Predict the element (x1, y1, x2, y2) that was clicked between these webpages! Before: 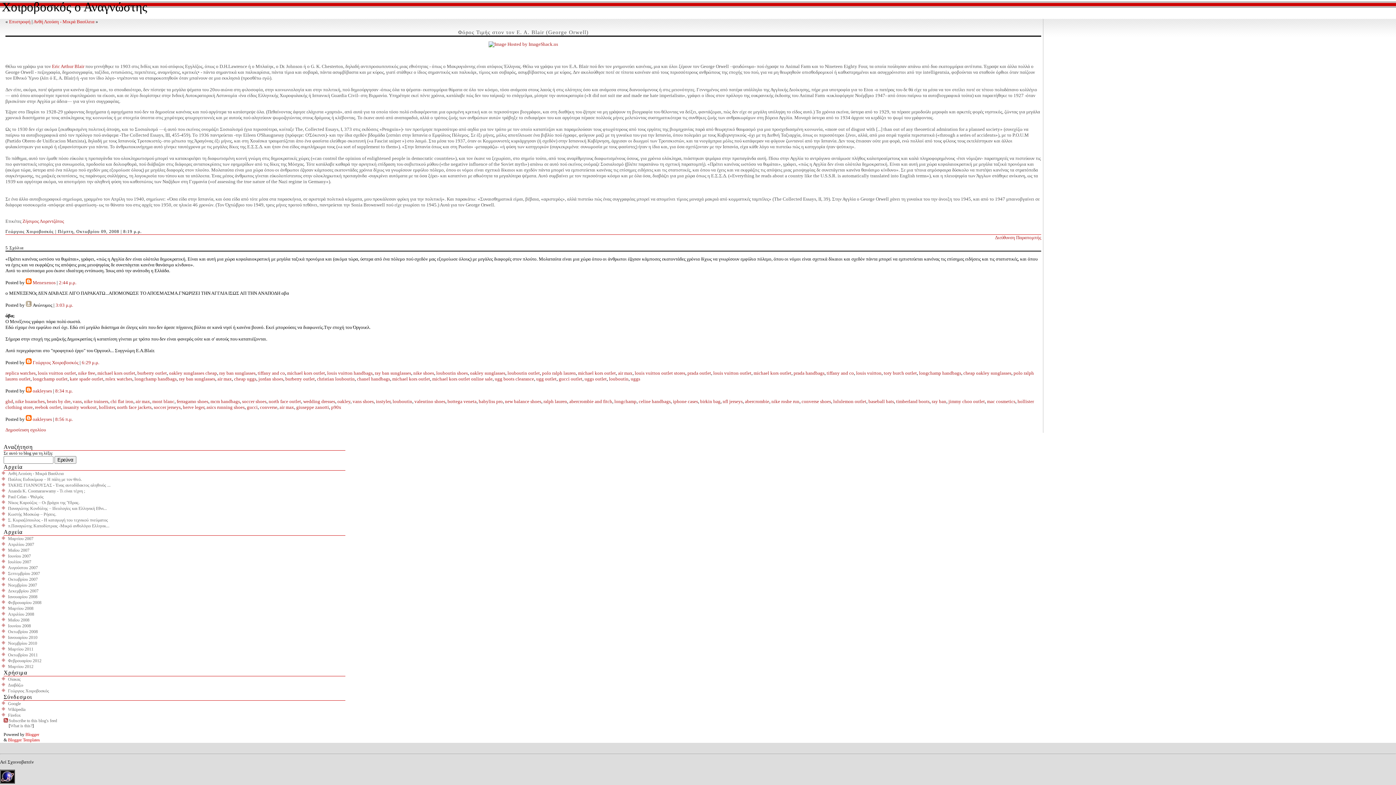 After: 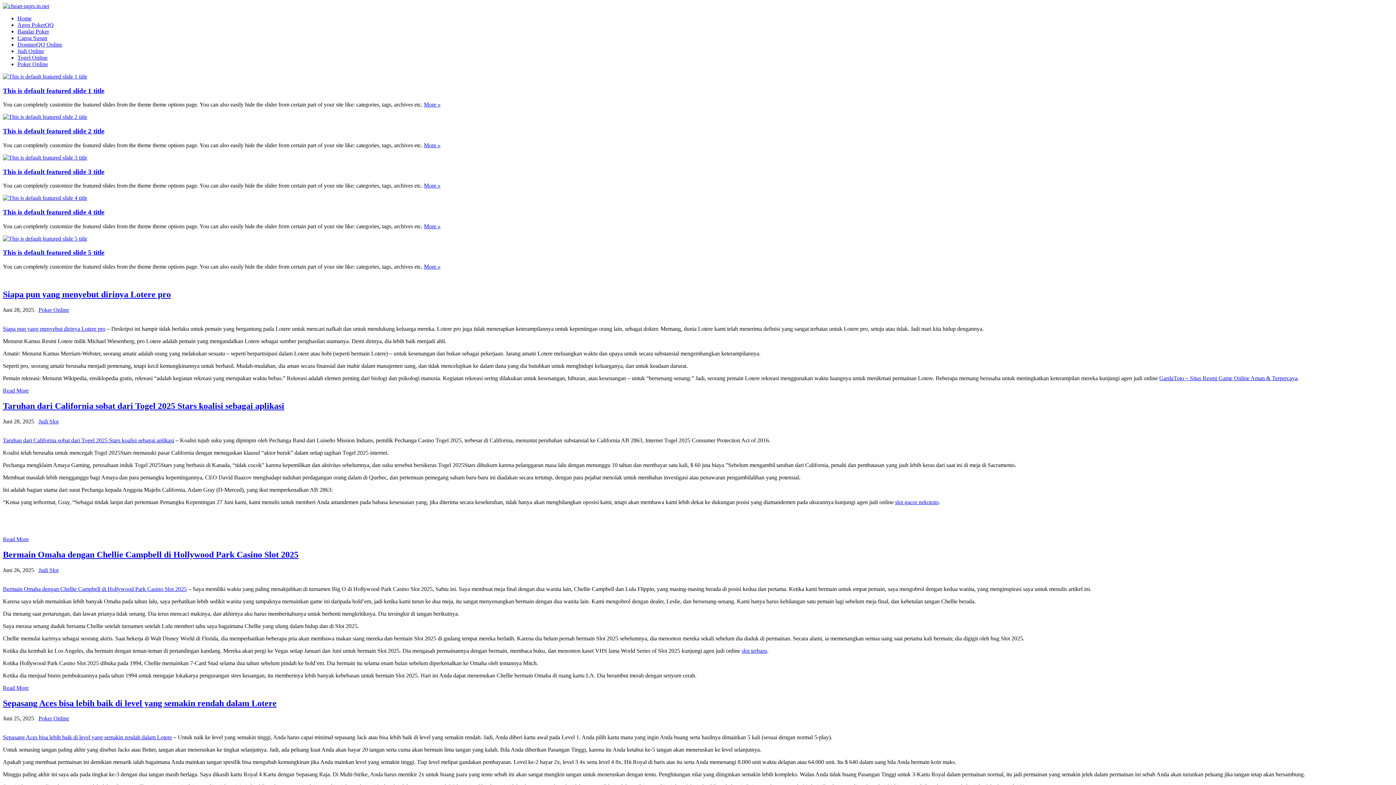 Action: bbox: (234, 376, 256, 381) label: cheap uggs